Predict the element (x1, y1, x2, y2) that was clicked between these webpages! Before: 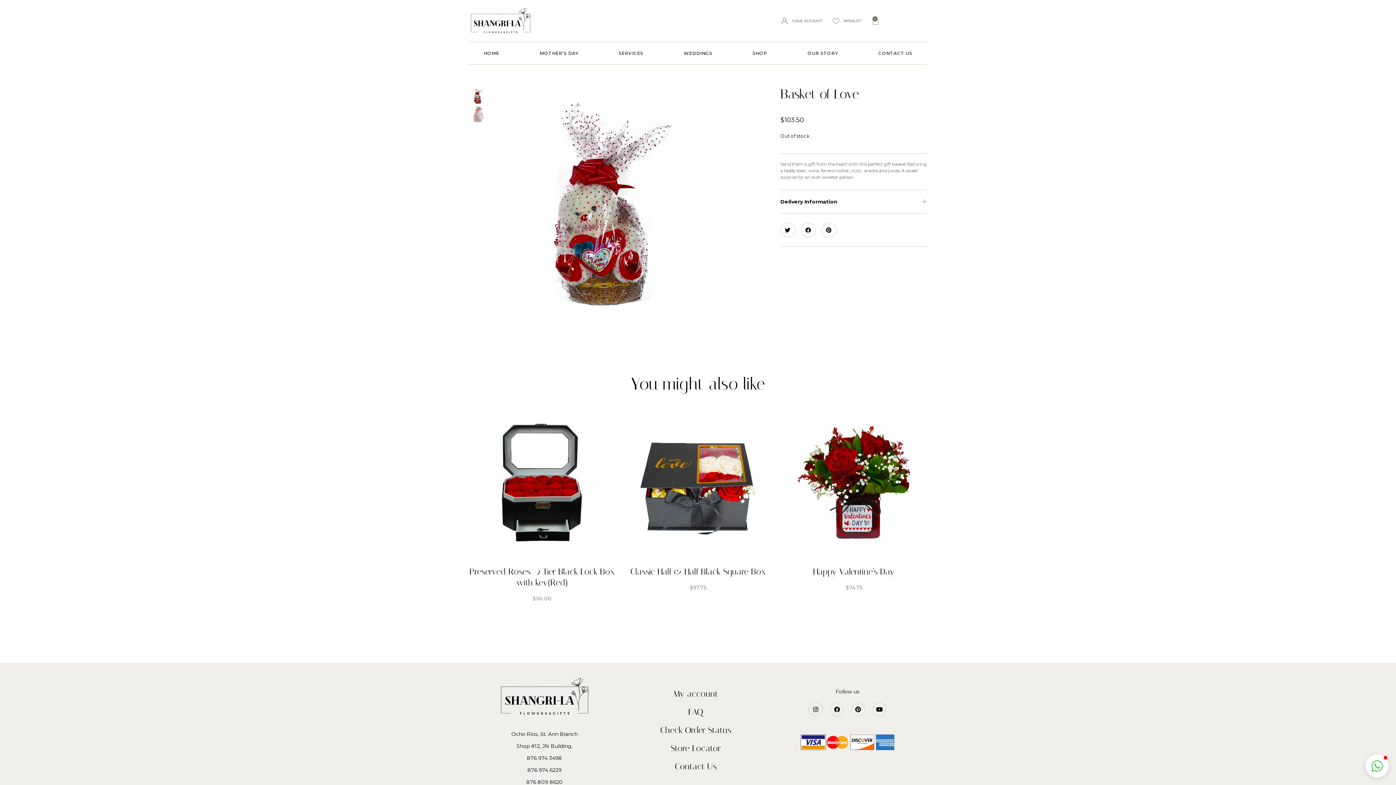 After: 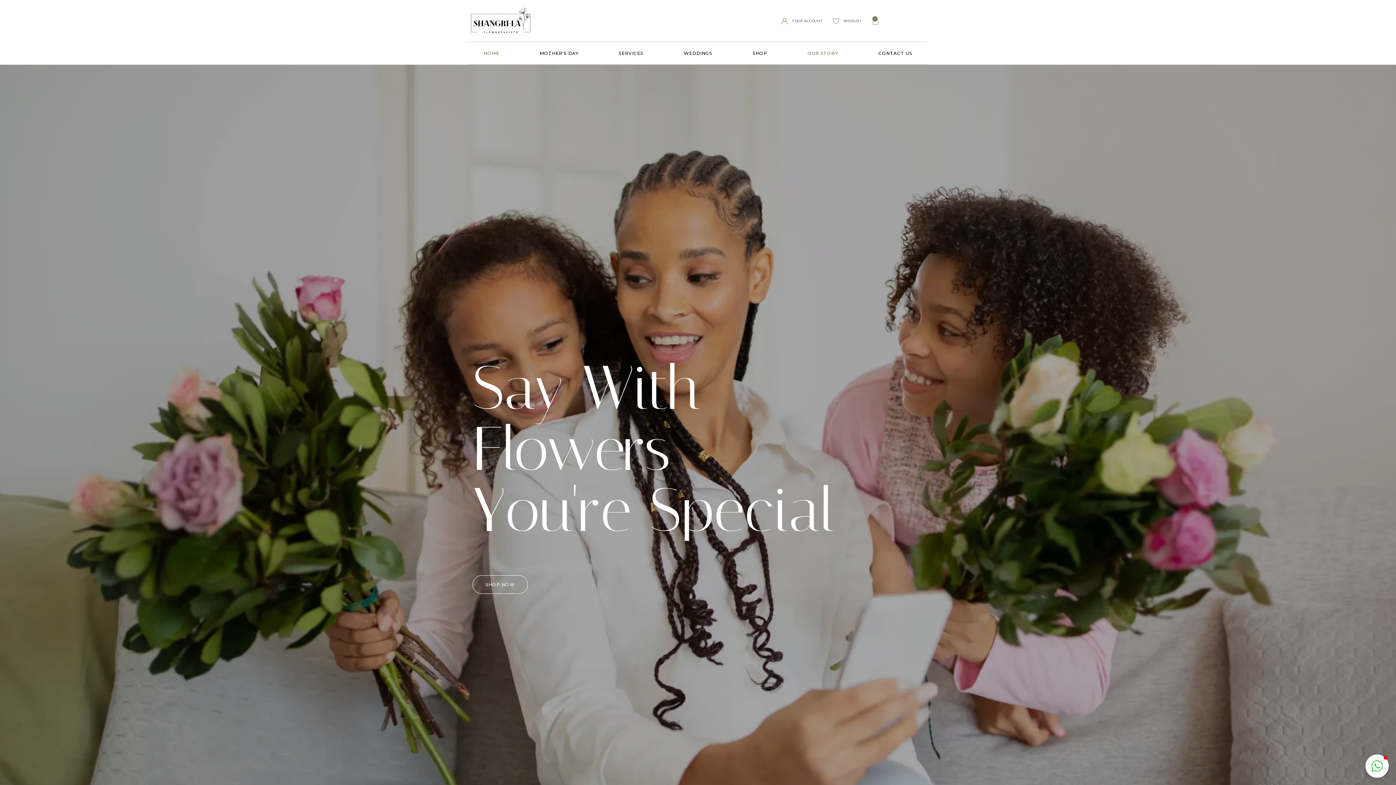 Action: bbox: (469, 42, 514, 64) label: HOME